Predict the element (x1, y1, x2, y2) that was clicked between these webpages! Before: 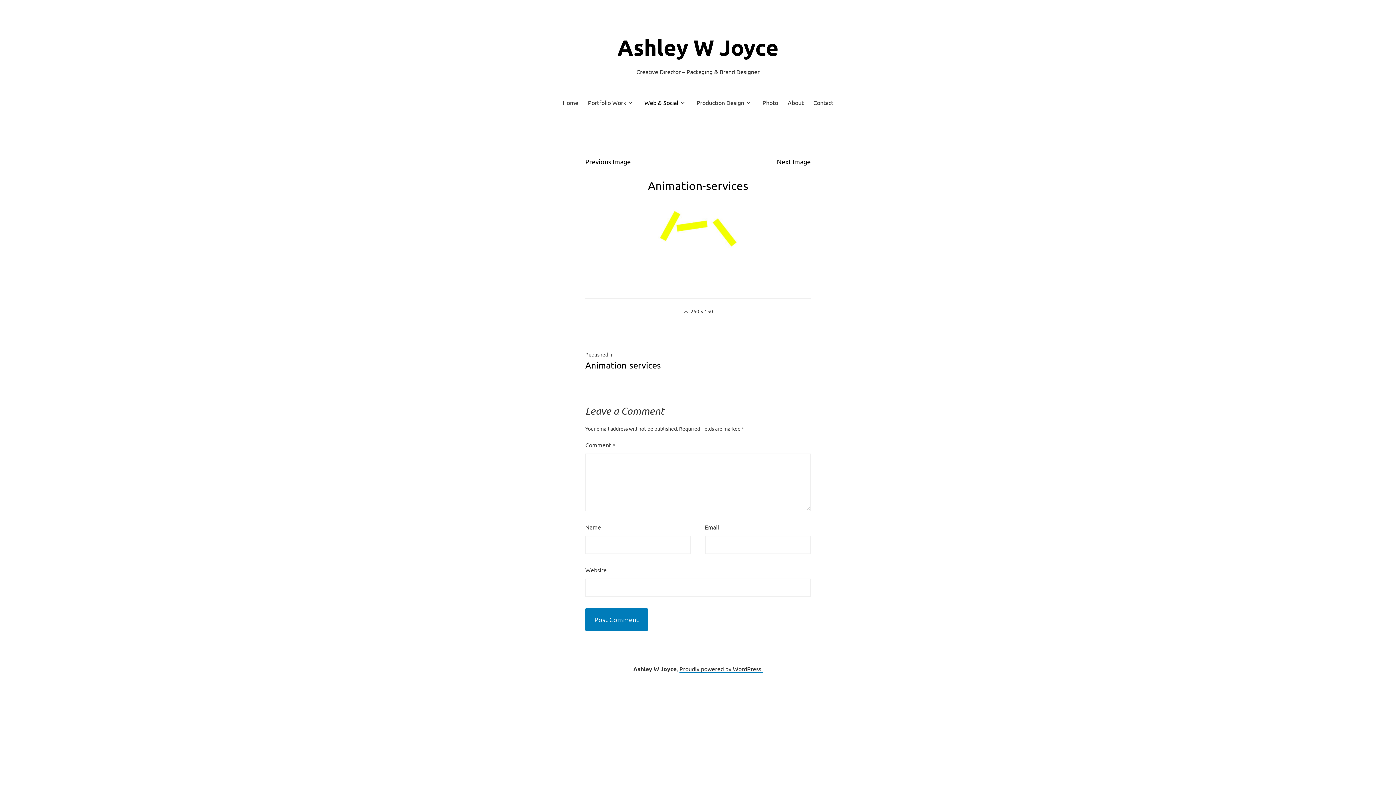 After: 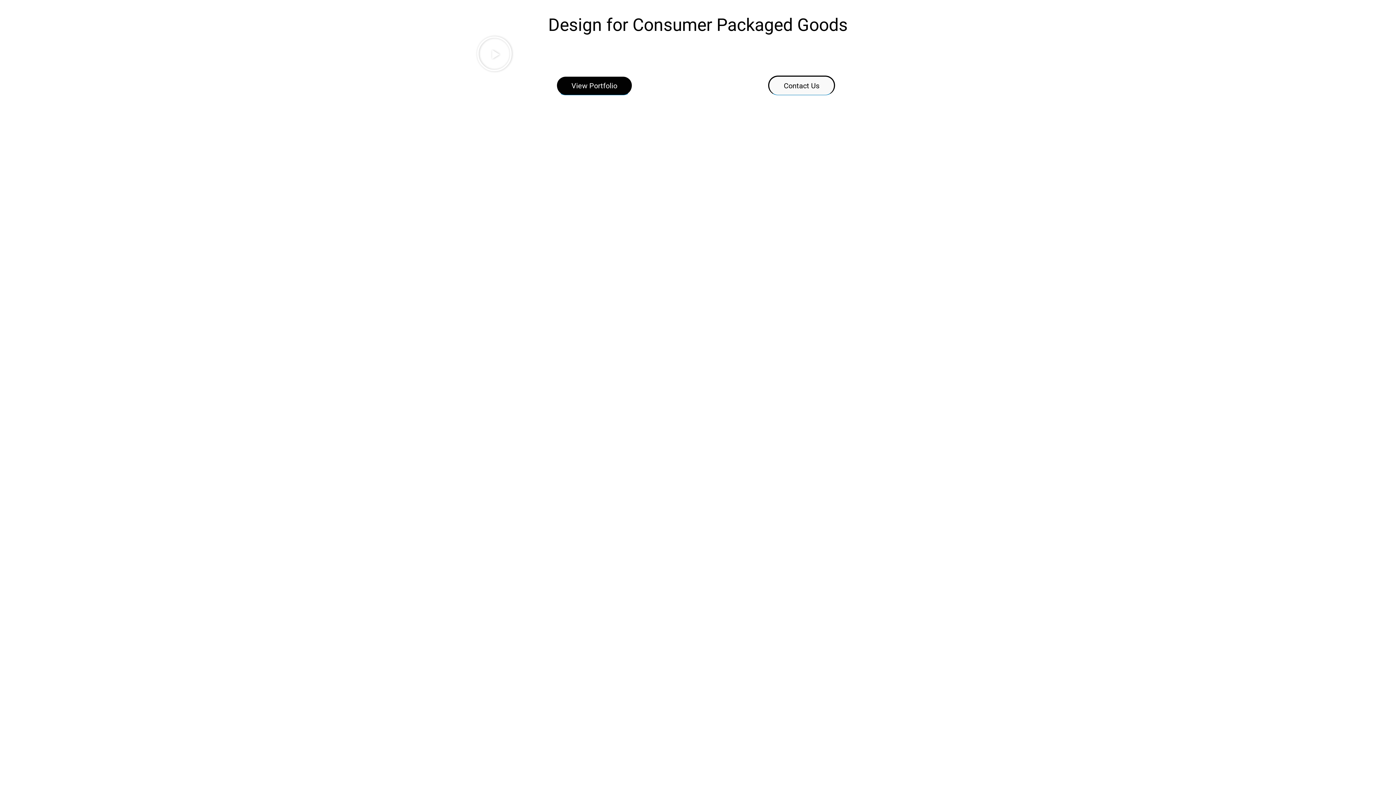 Action: label: Ashley W Joyce bbox: (633, 665, 676, 673)